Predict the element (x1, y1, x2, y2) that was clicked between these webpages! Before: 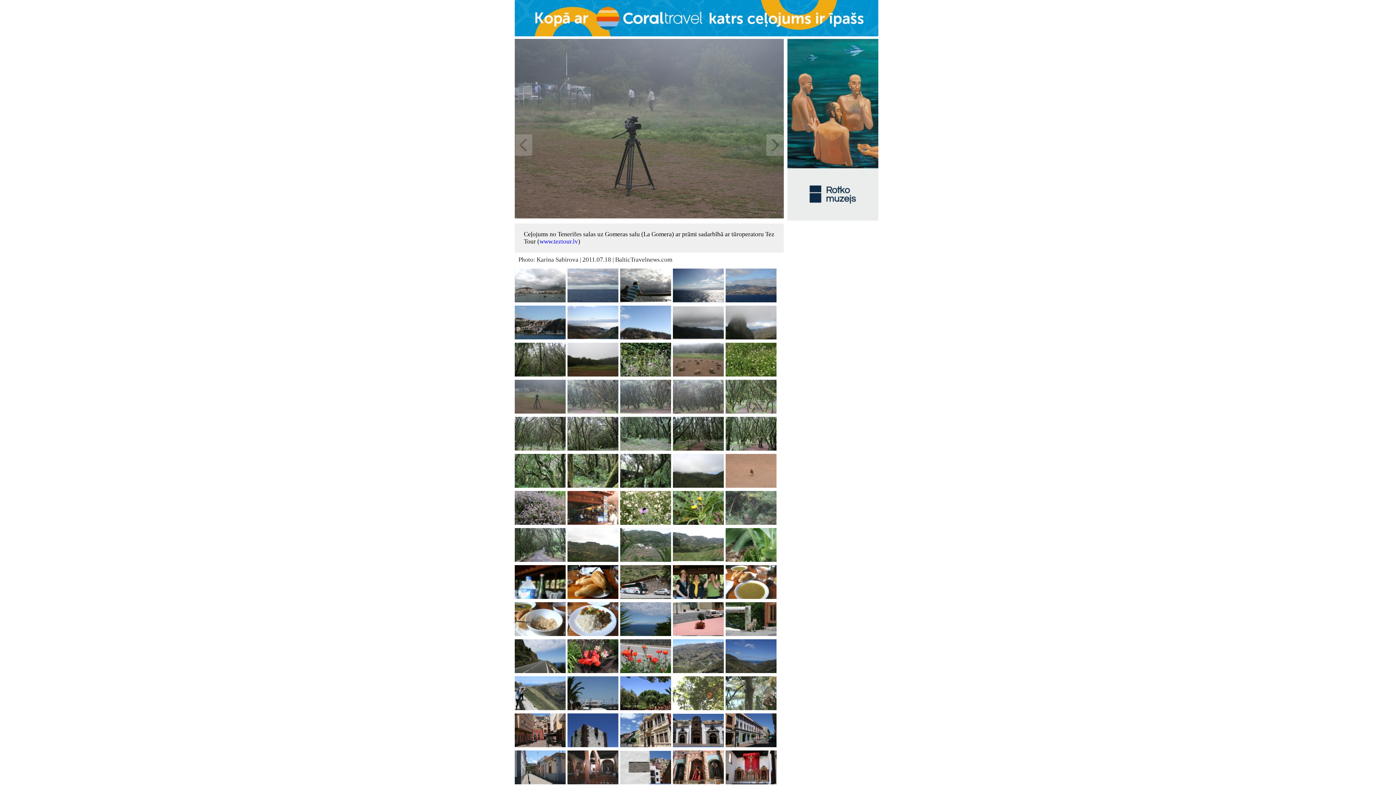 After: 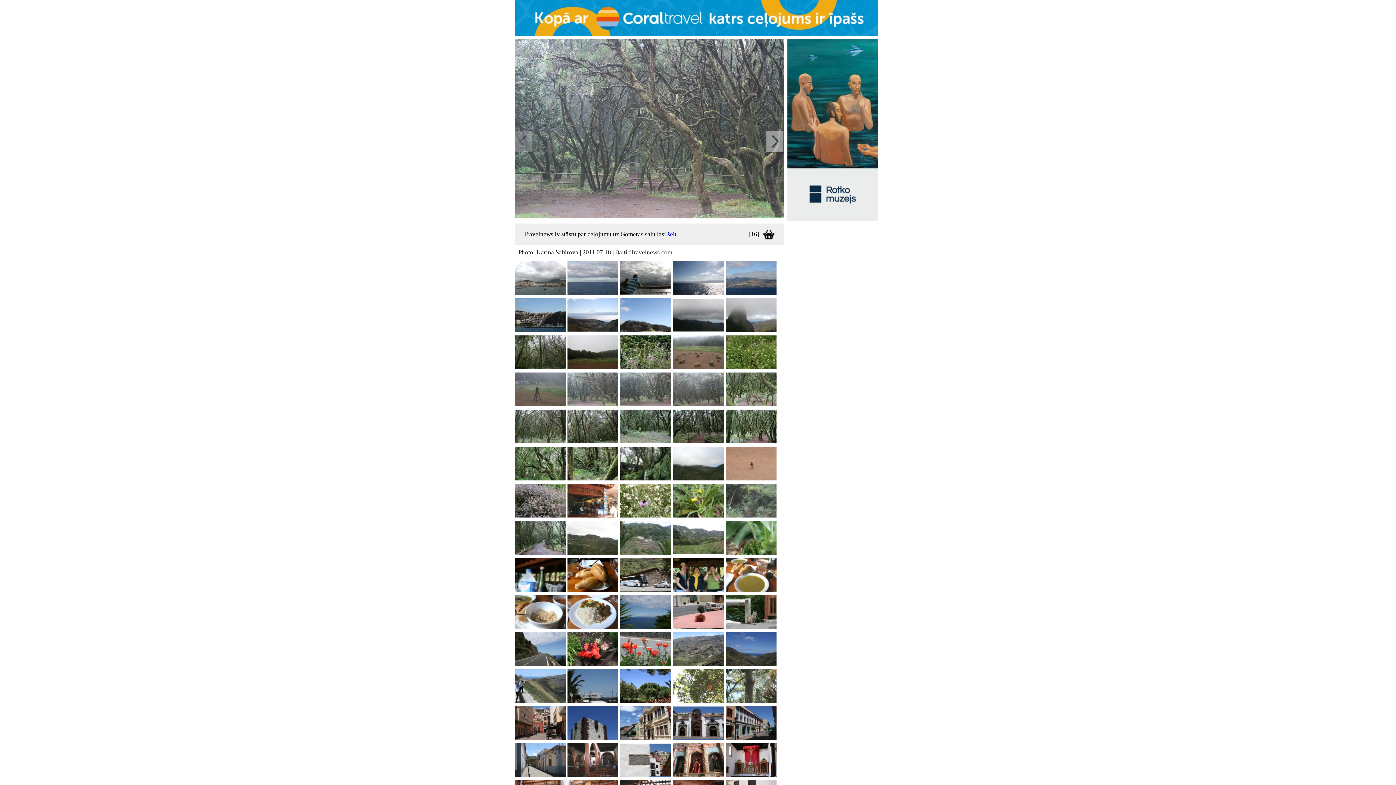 Action: bbox: (695, 38, 784, 252) label: +